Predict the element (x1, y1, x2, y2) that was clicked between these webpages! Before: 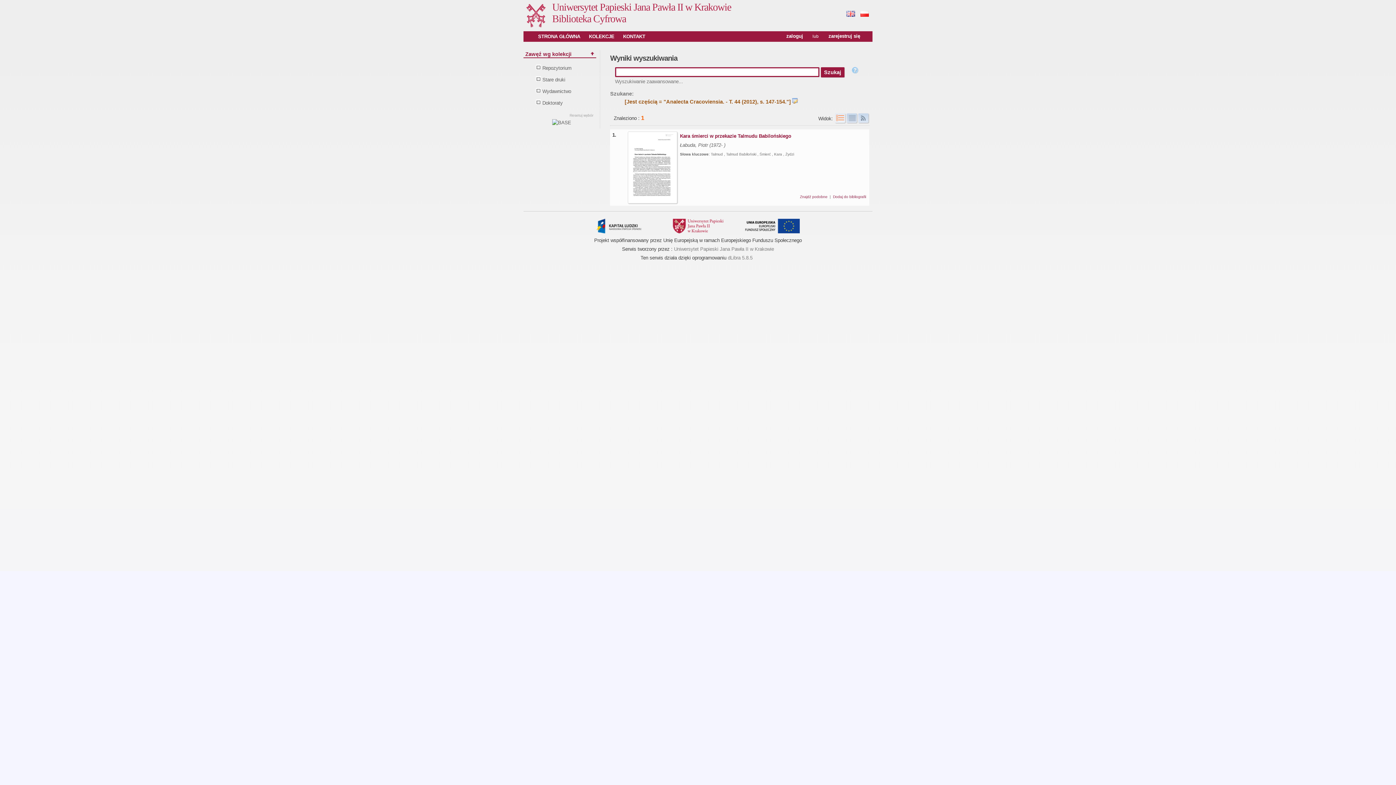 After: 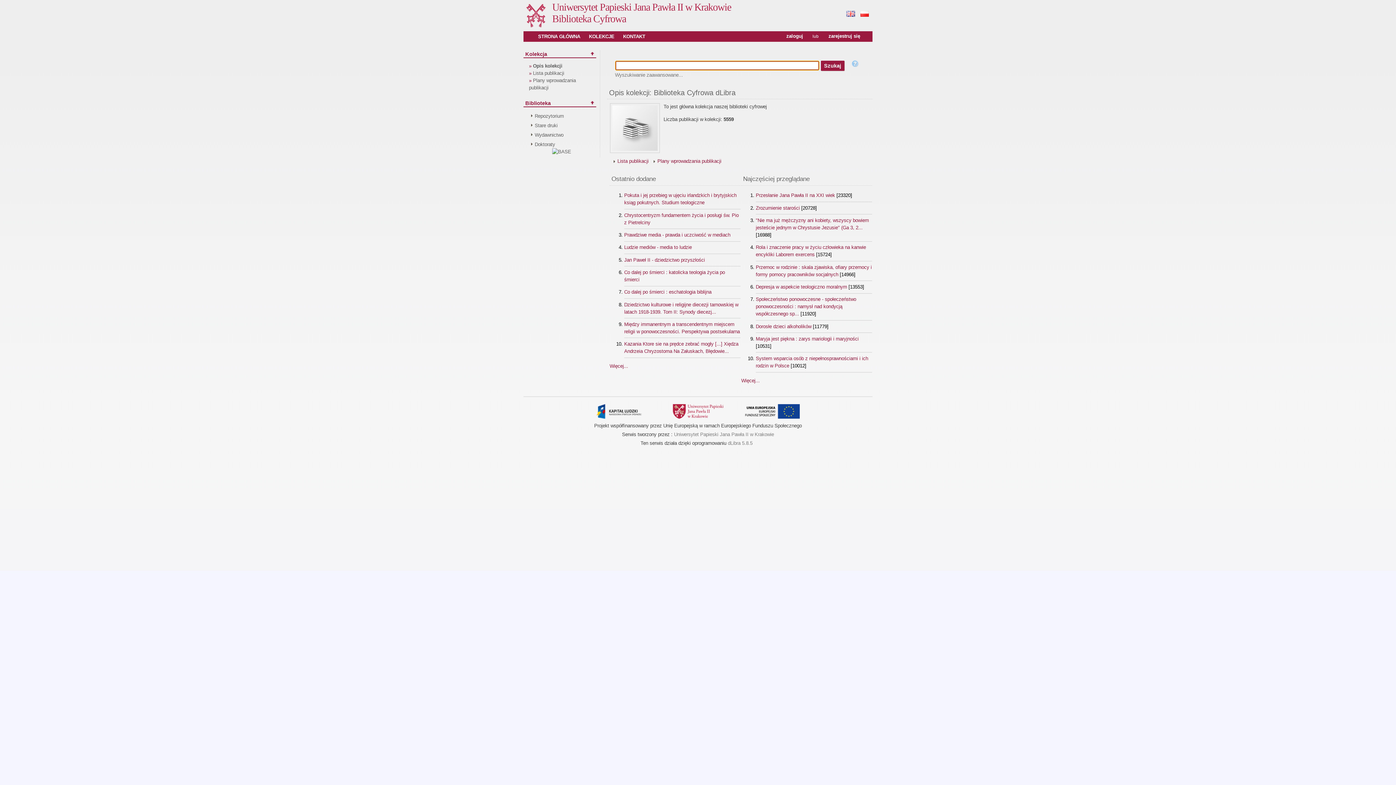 Action: bbox: (584, 28, 618, 44) label: KOLEKCJE